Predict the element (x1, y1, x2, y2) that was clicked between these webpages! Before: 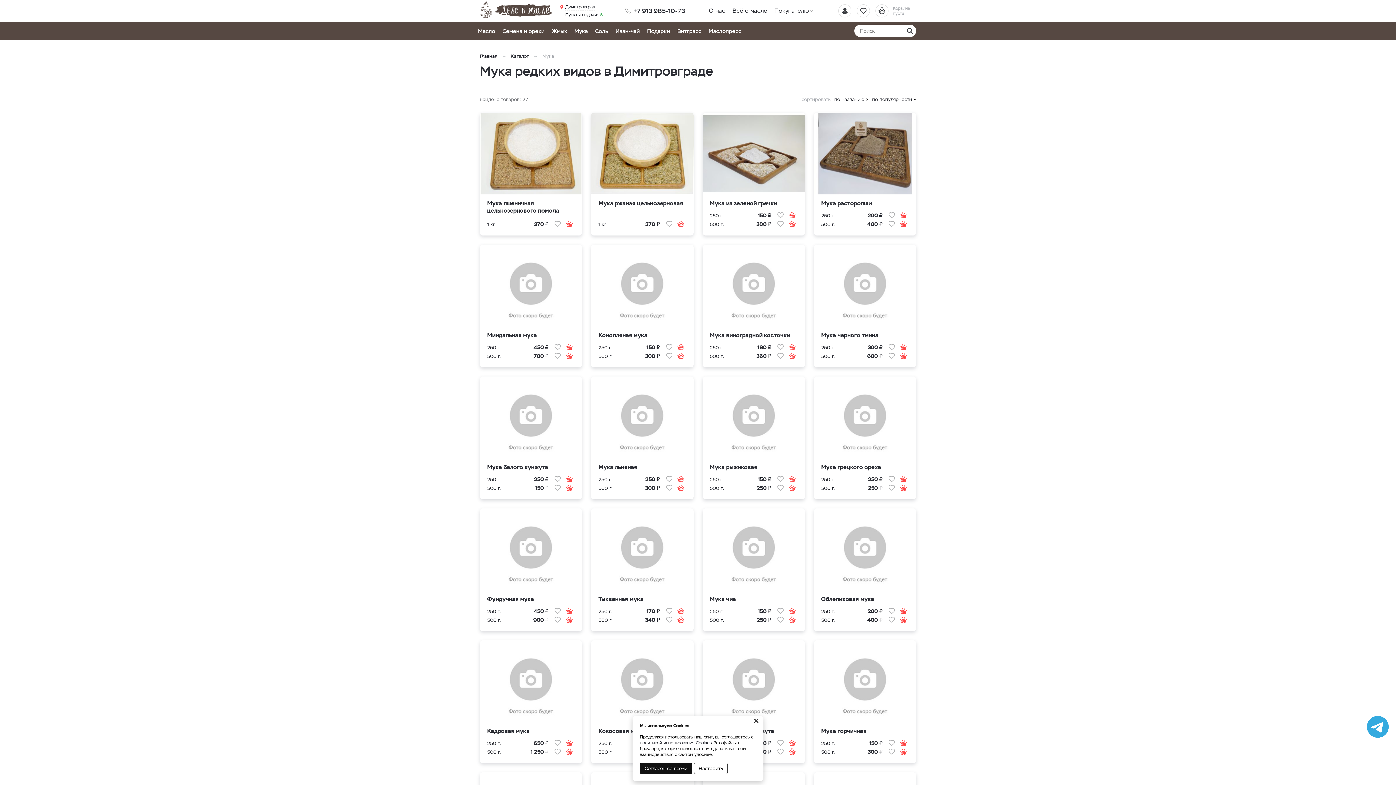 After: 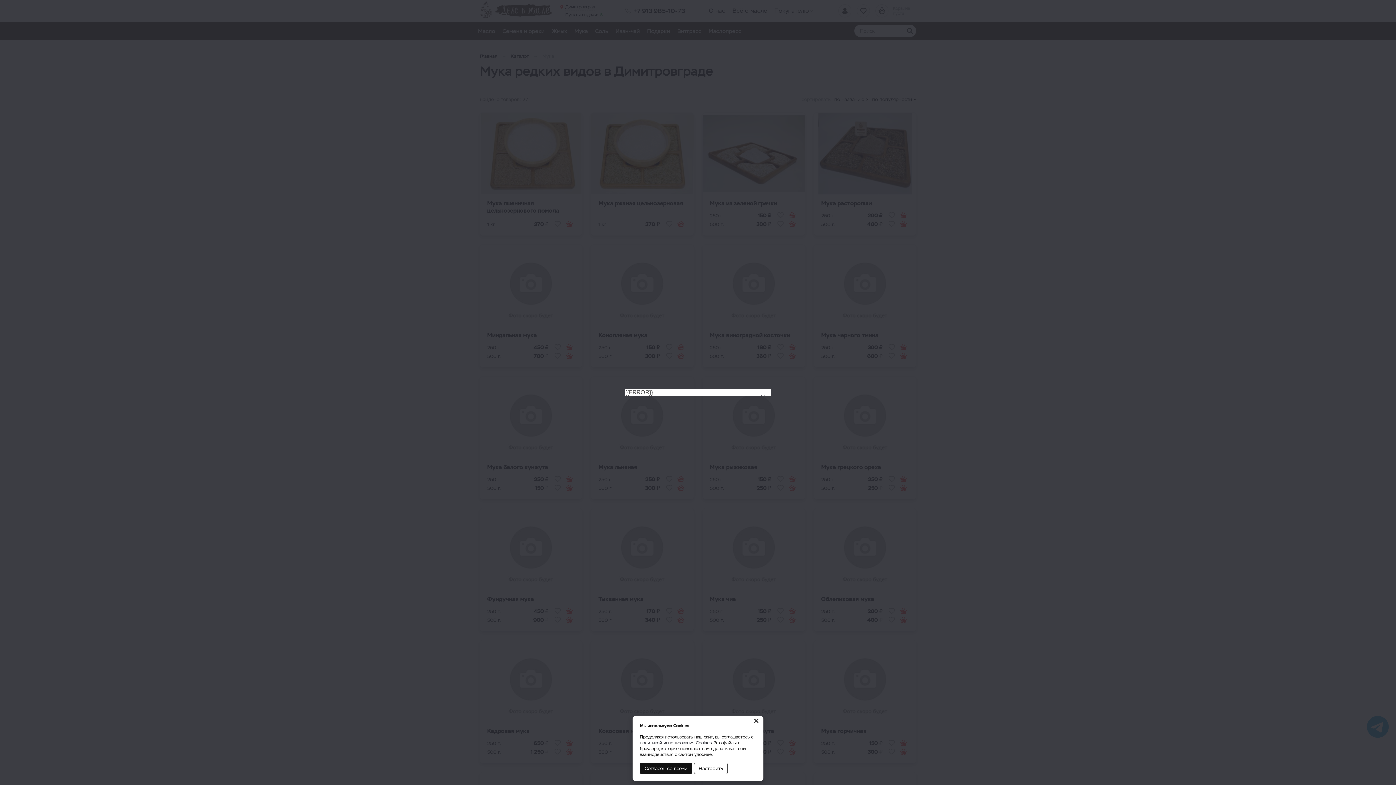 Action: bbox: (898, 738, 909, 747)